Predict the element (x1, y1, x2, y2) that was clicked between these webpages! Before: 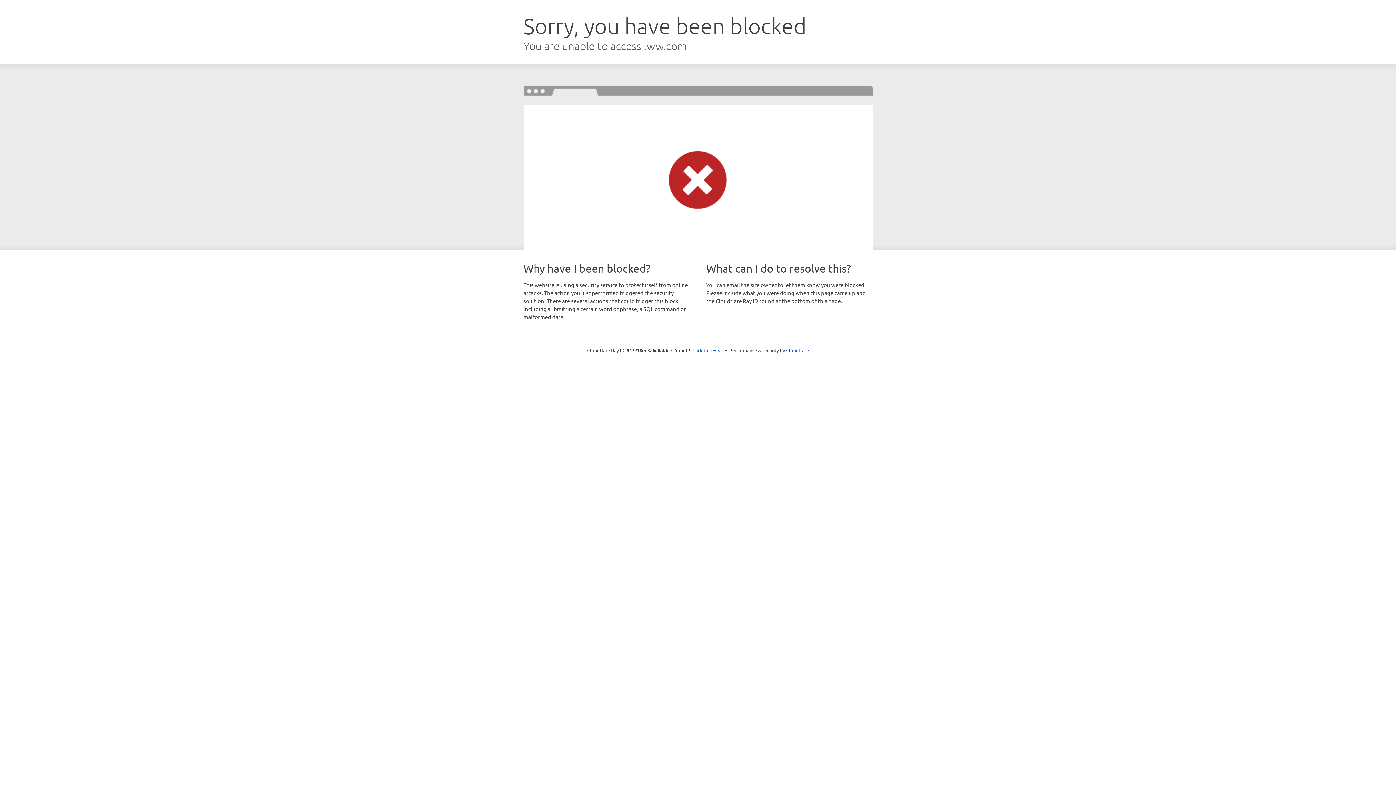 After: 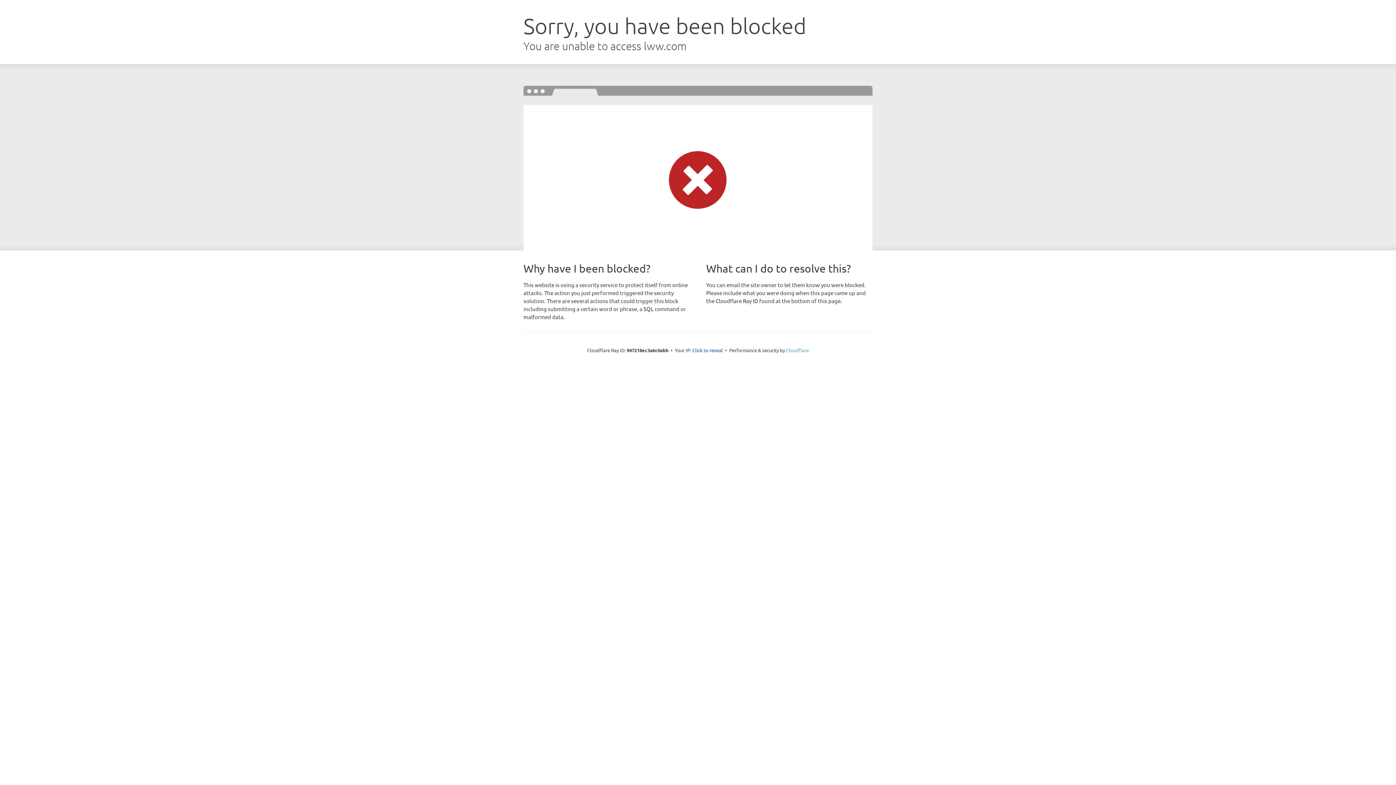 Action: label: Cloudflare bbox: (786, 347, 809, 353)